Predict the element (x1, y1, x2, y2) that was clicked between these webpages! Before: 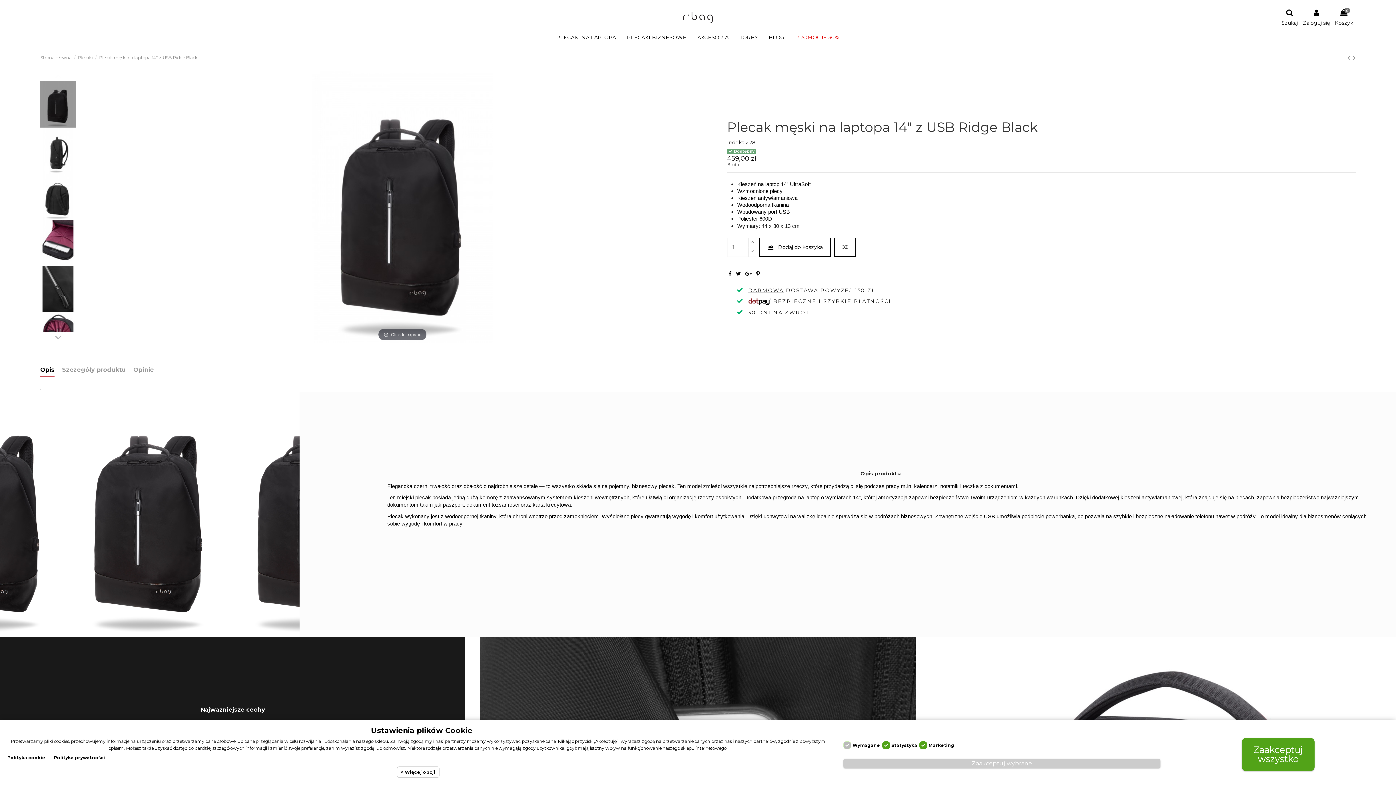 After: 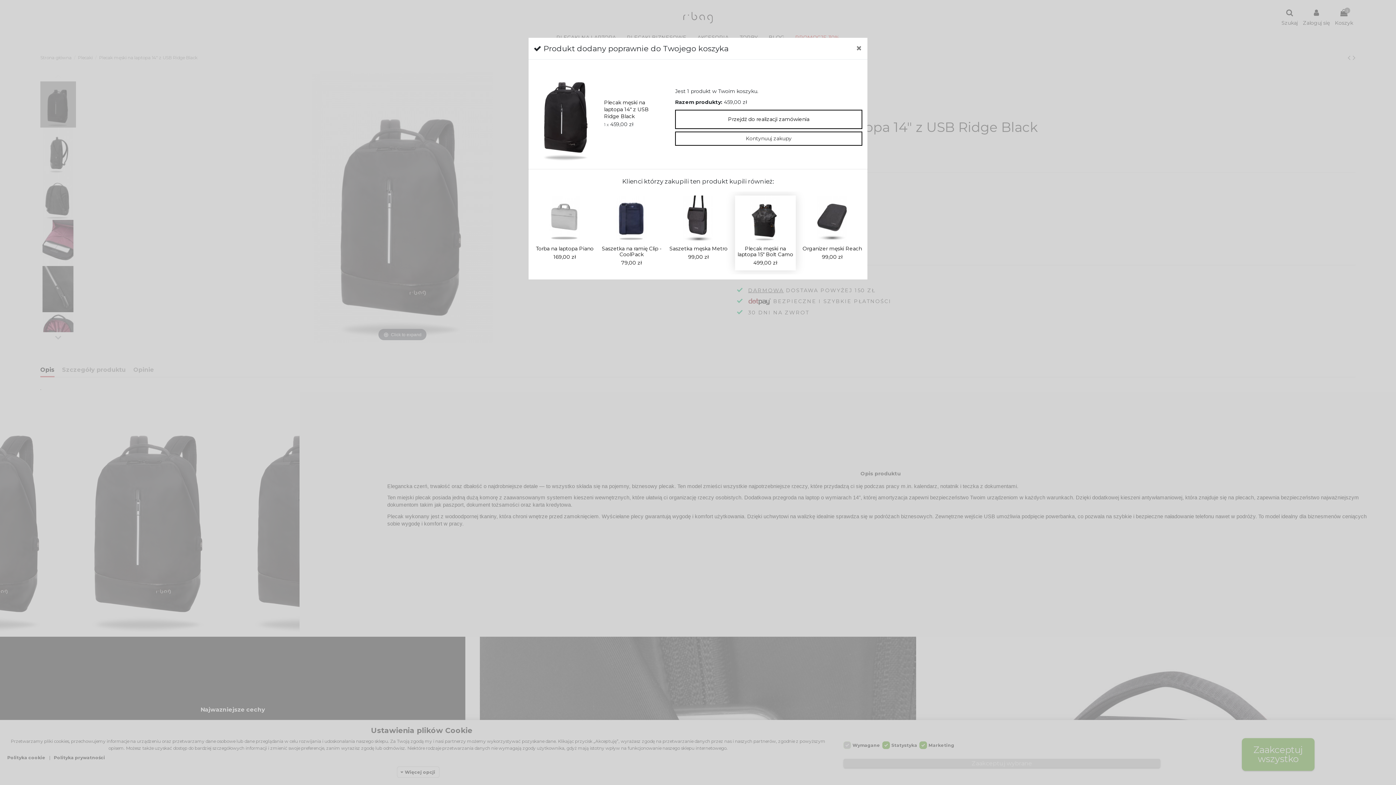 Action: label:  Dodaj do koszyka bbox: (759, 237, 831, 257)